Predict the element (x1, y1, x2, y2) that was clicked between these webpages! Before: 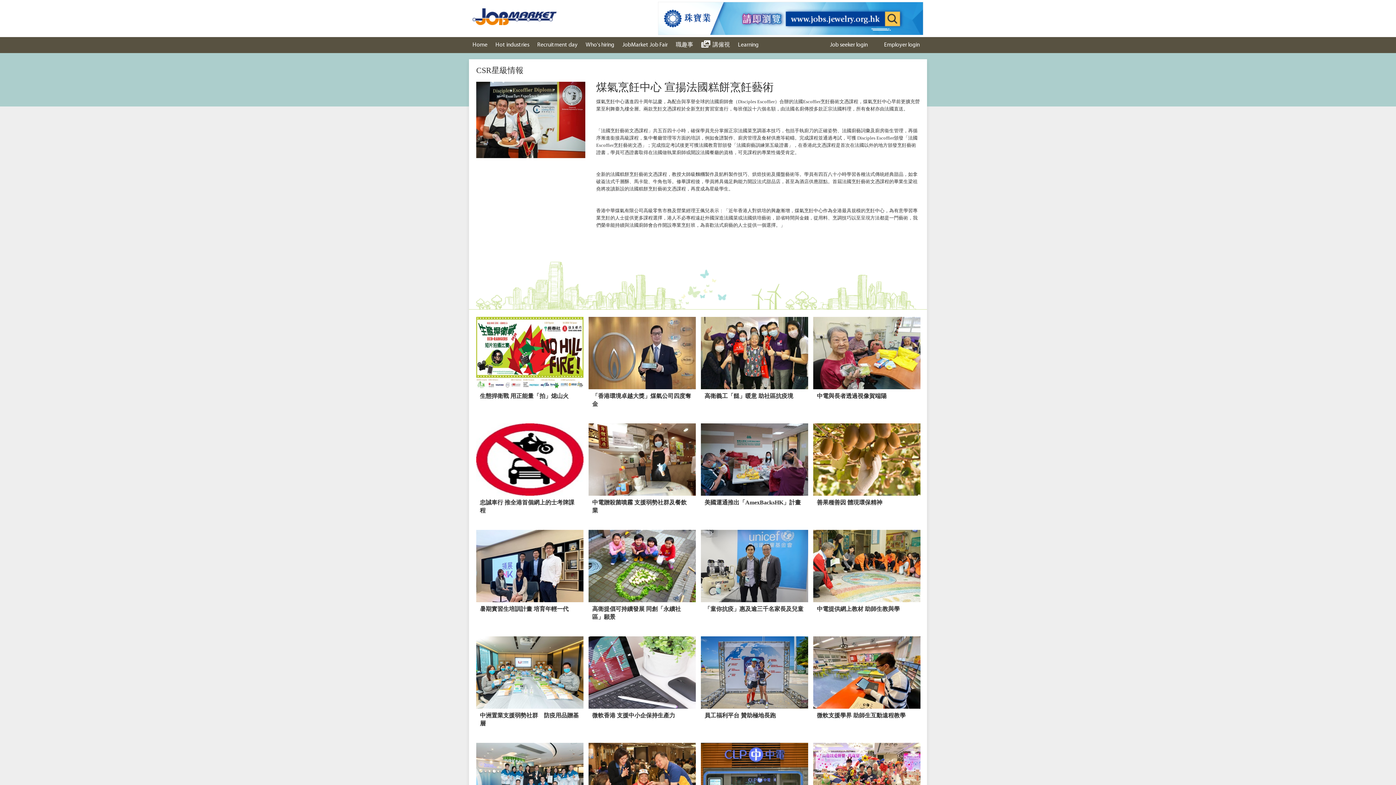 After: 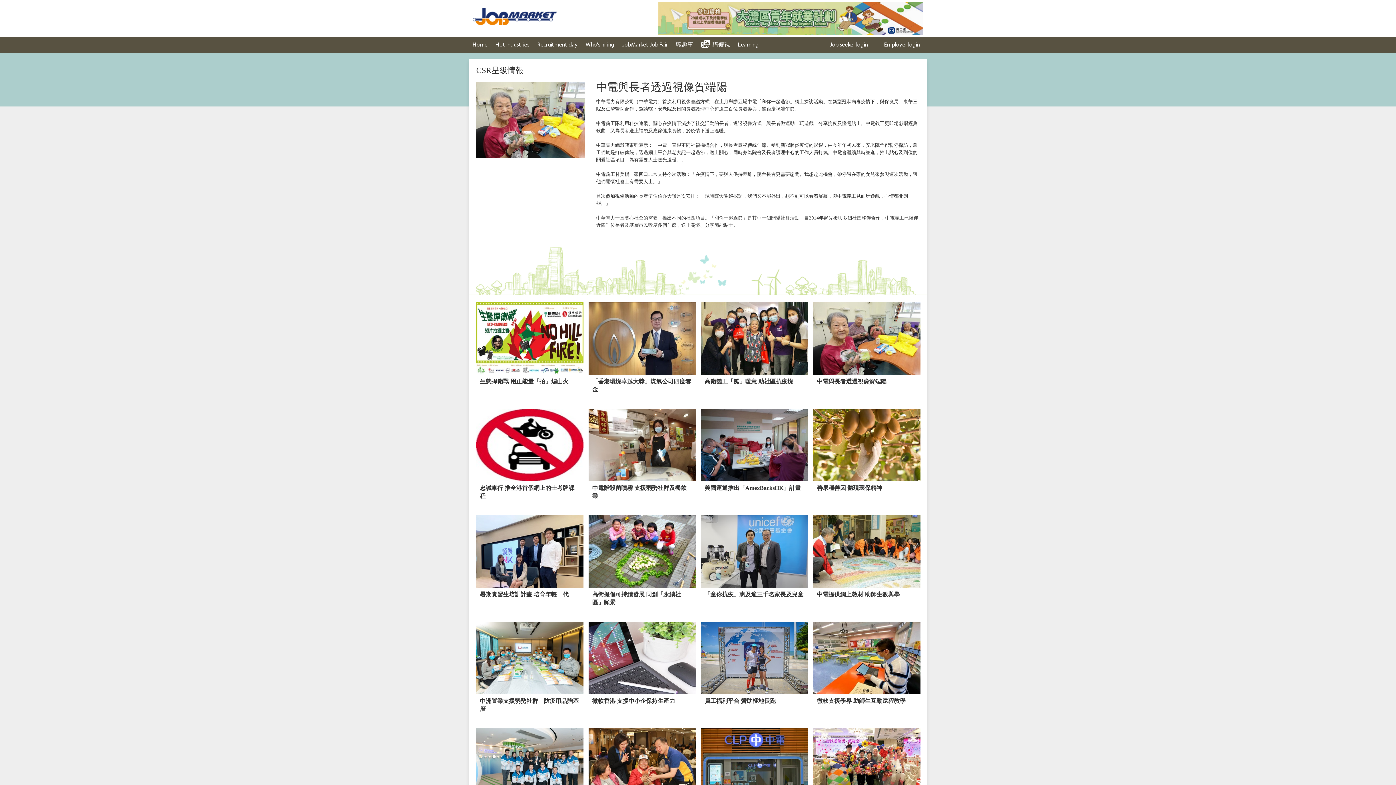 Action: bbox: (813, 317, 920, 416) label: 中電與長者透過視像賀端陽